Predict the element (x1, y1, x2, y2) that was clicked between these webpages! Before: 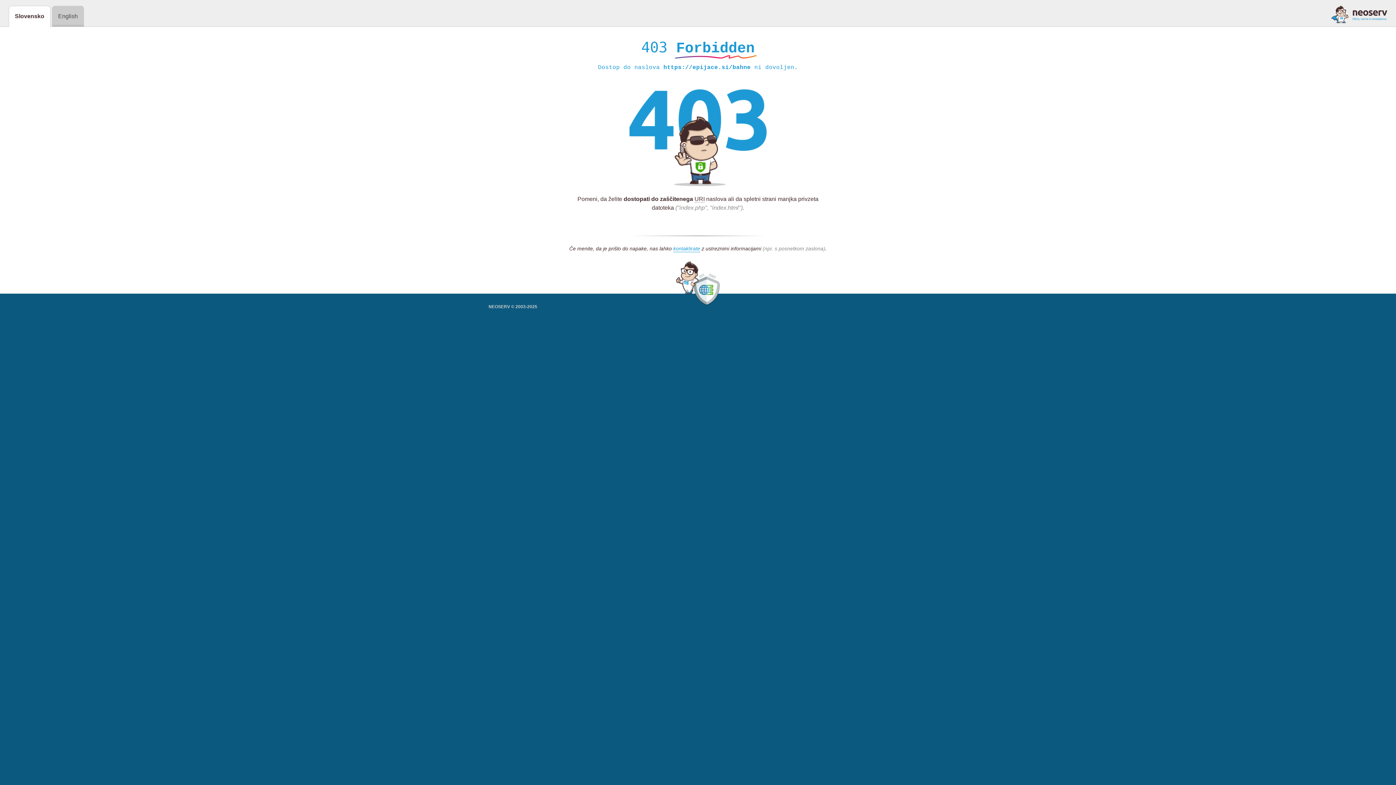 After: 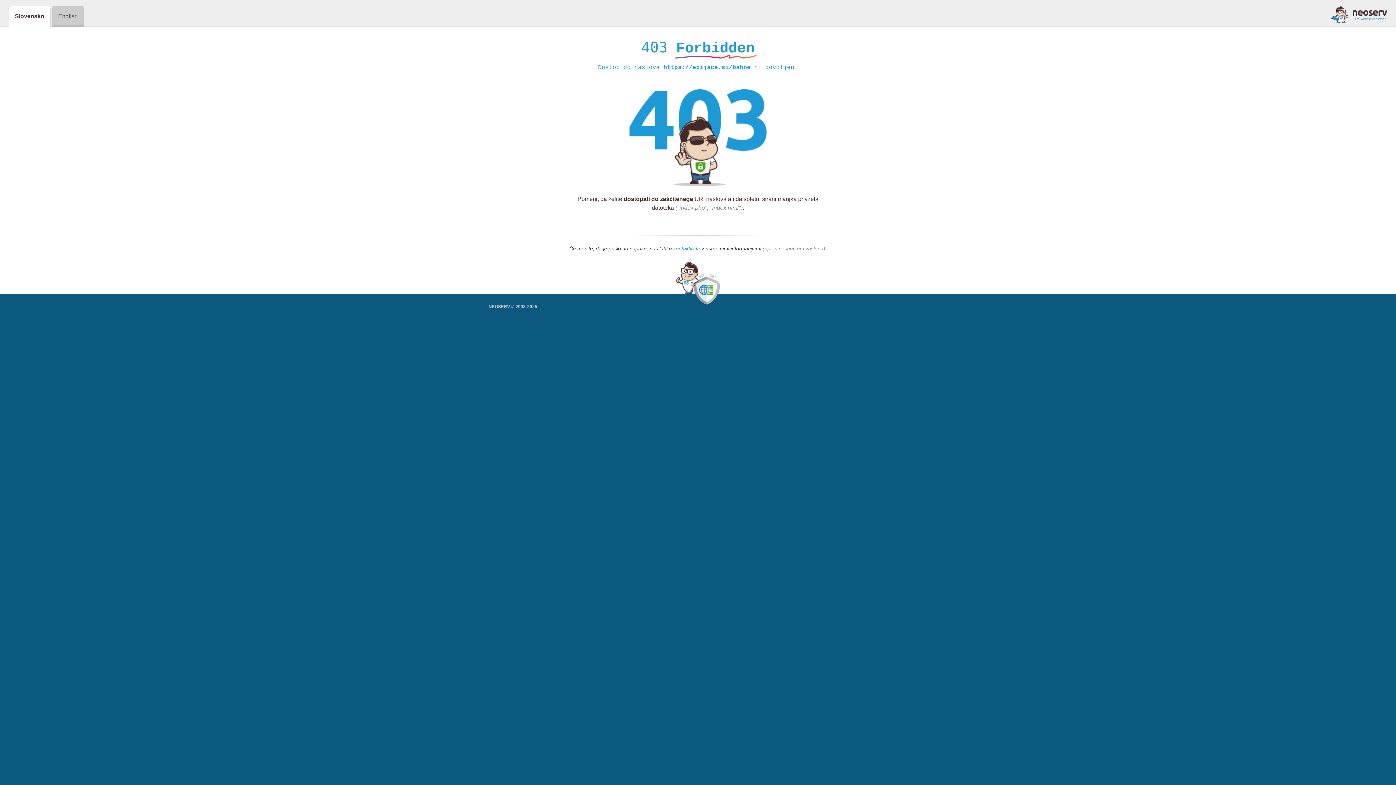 Action: label: kontaktirate bbox: (673, 245, 700, 252)